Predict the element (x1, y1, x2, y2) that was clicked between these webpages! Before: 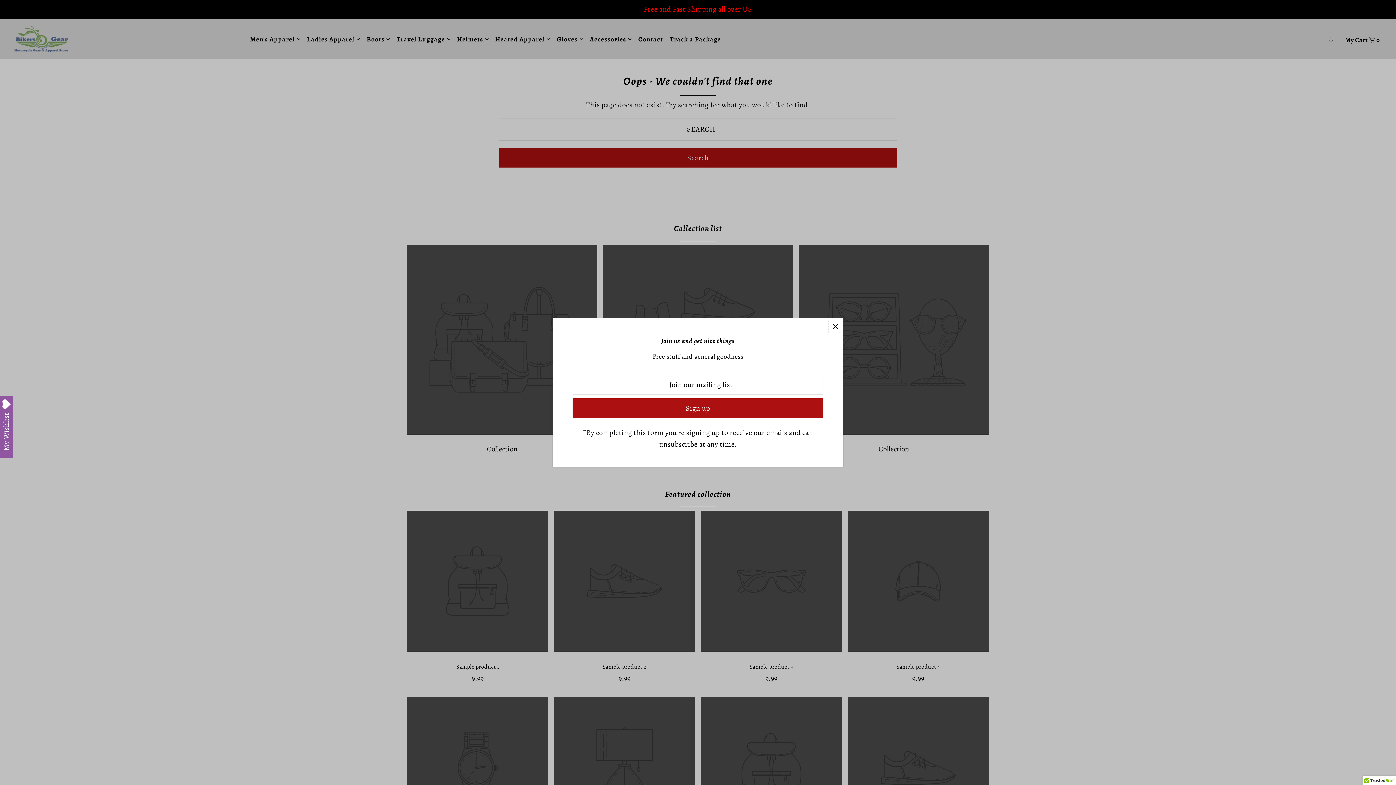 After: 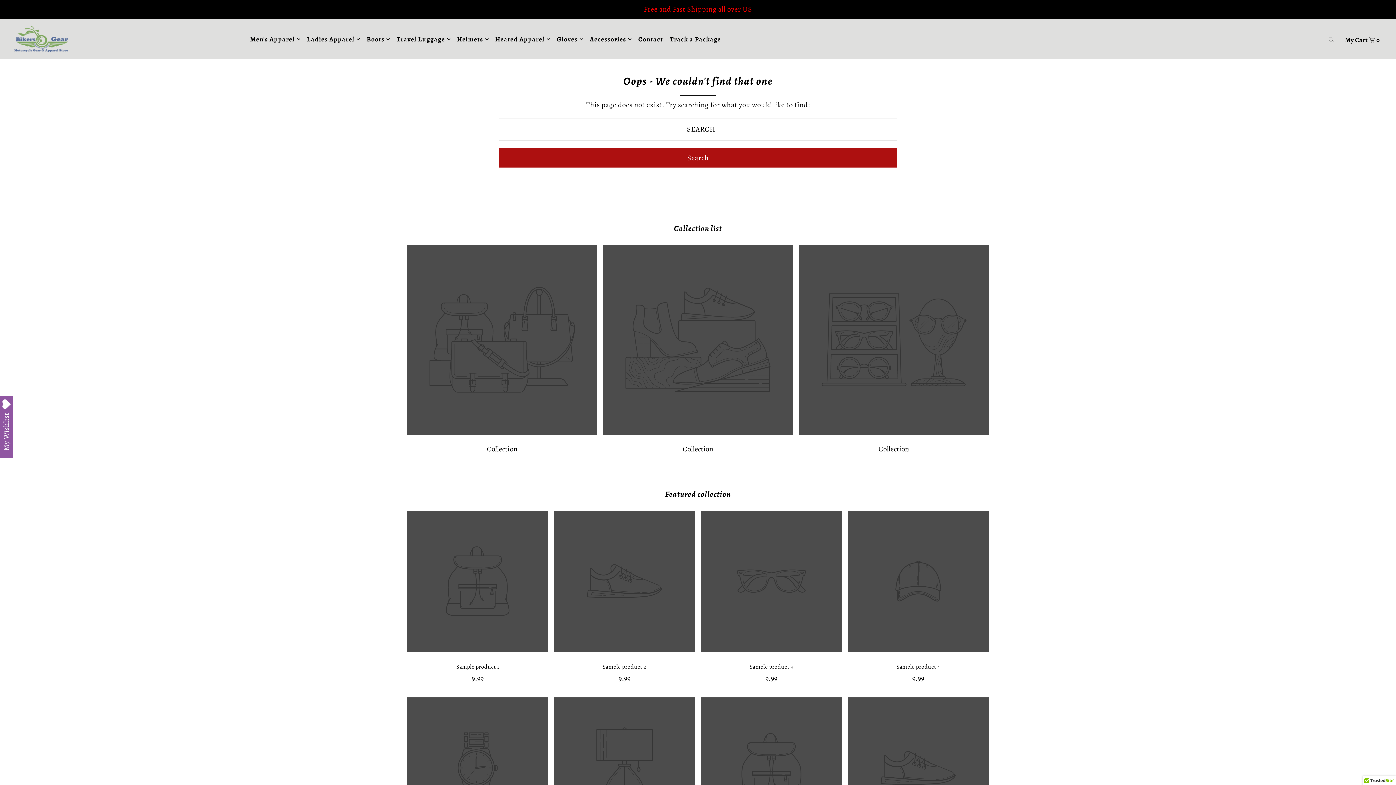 Action: label: Close popup bbox: (829, 320, 841, 333)